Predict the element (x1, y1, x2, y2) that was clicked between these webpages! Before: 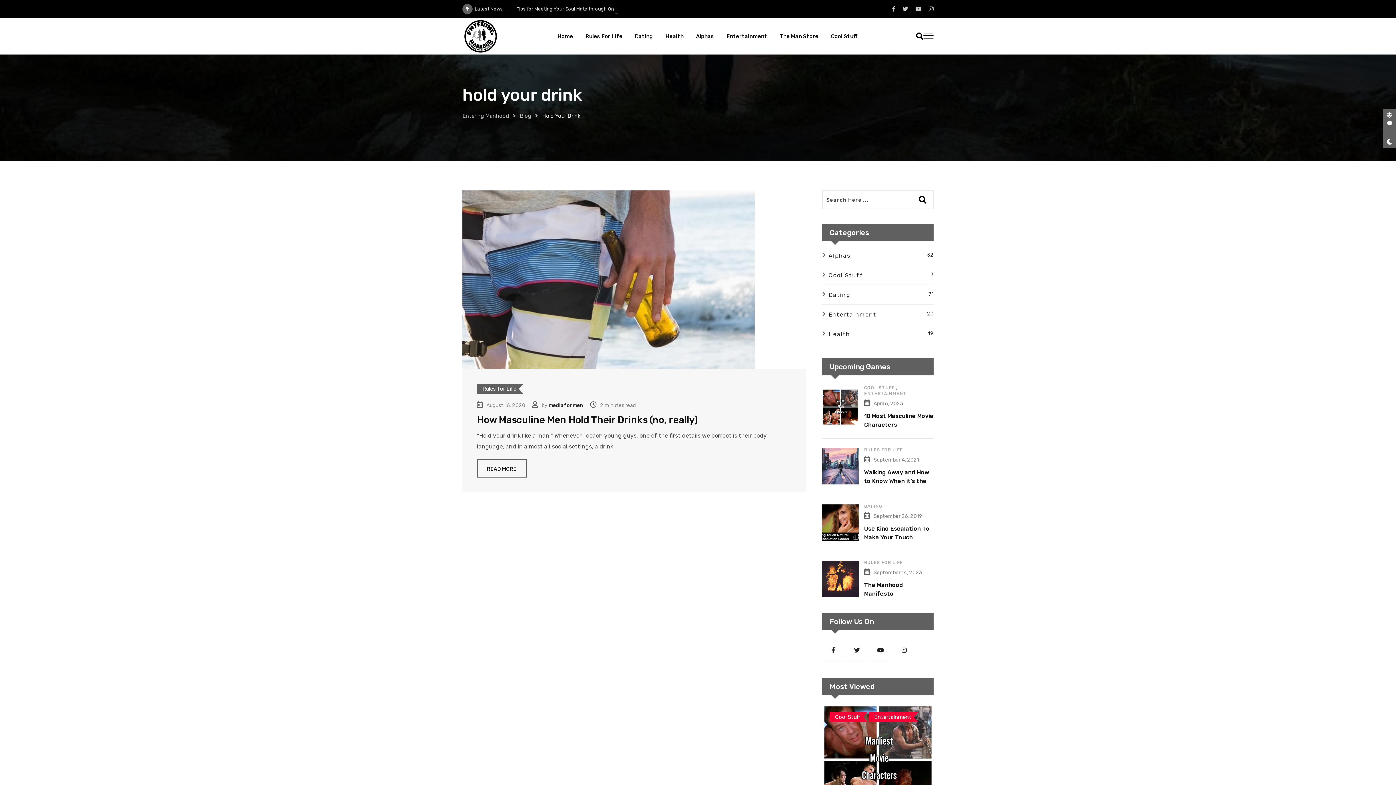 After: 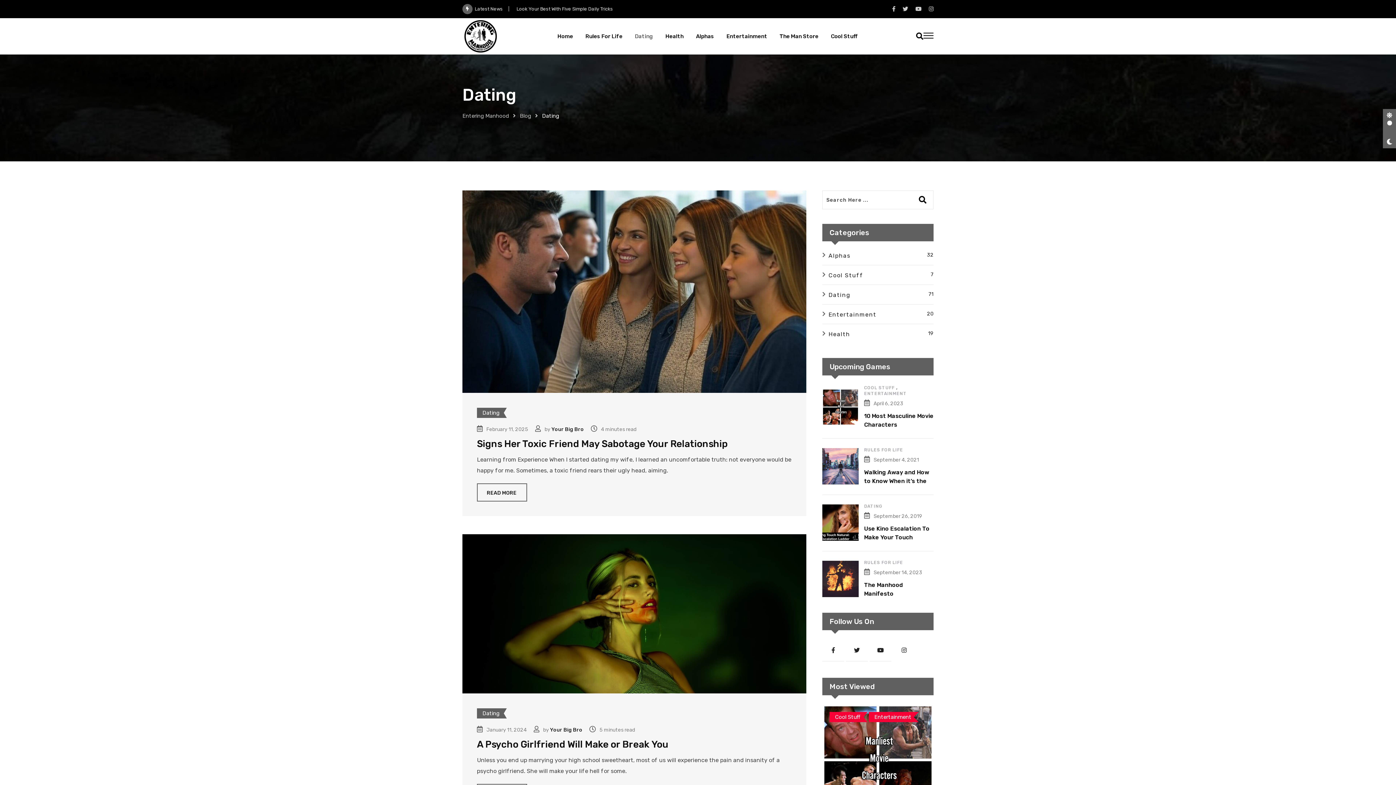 Action: label: Dating
71 bbox: (822, 289, 933, 304)